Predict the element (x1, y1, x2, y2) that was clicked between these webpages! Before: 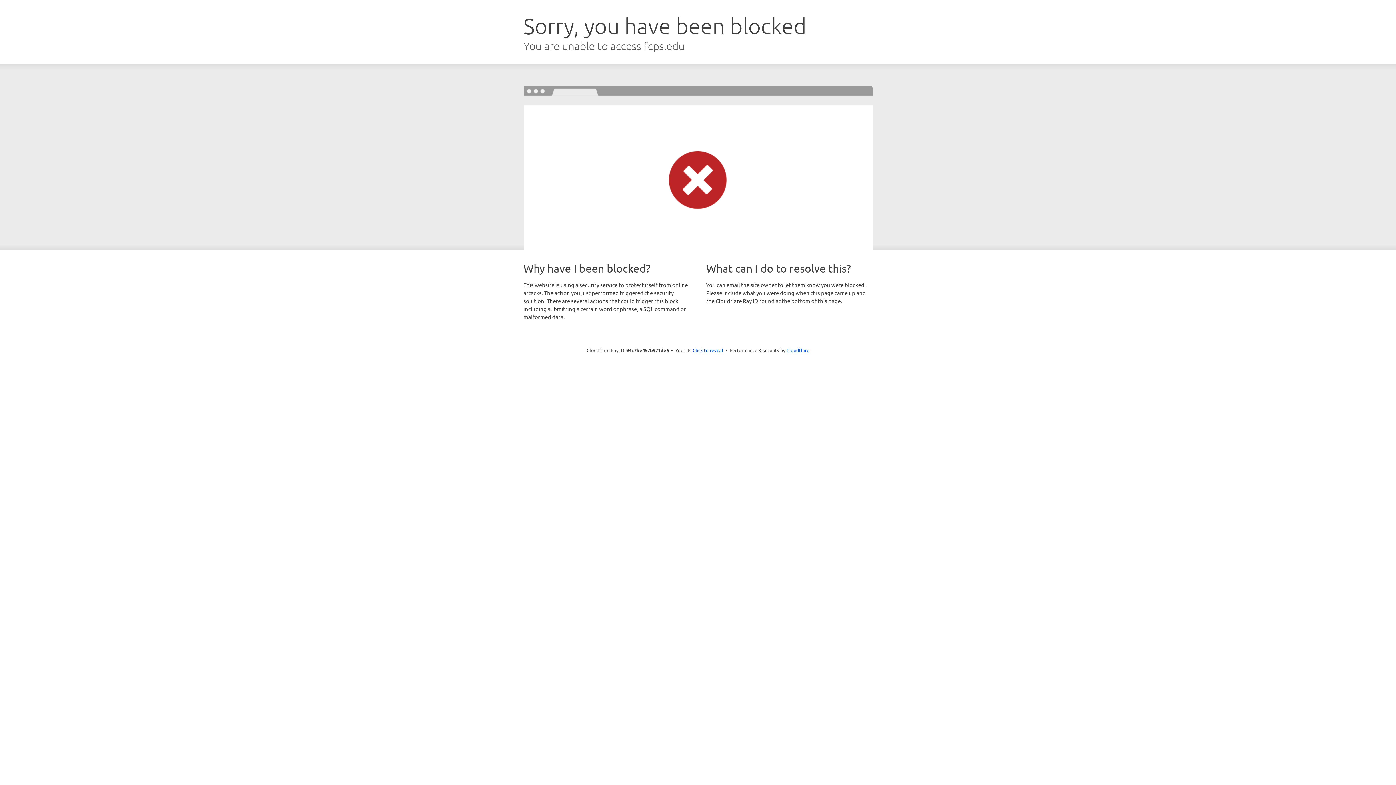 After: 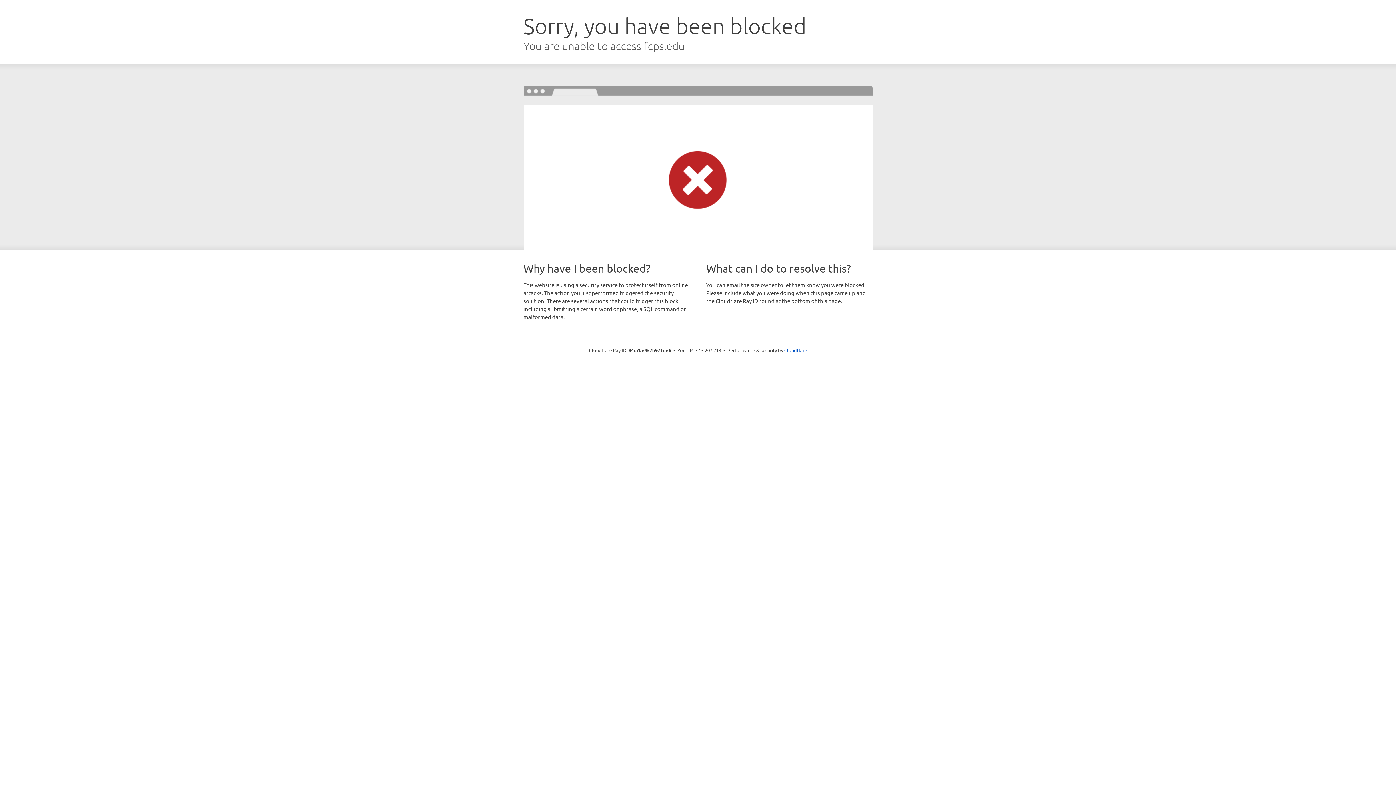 Action: label: Click to reveal bbox: (692, 346, 723, 353)